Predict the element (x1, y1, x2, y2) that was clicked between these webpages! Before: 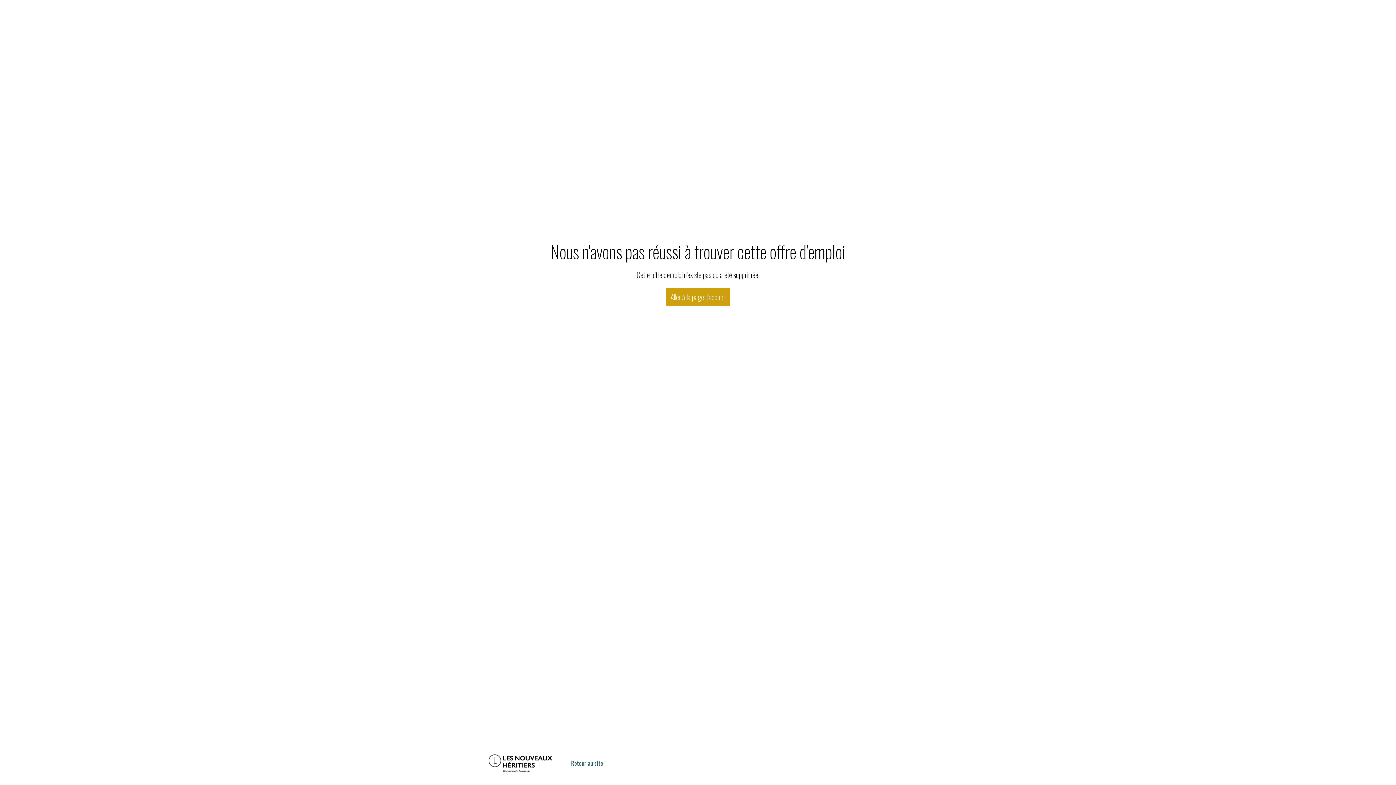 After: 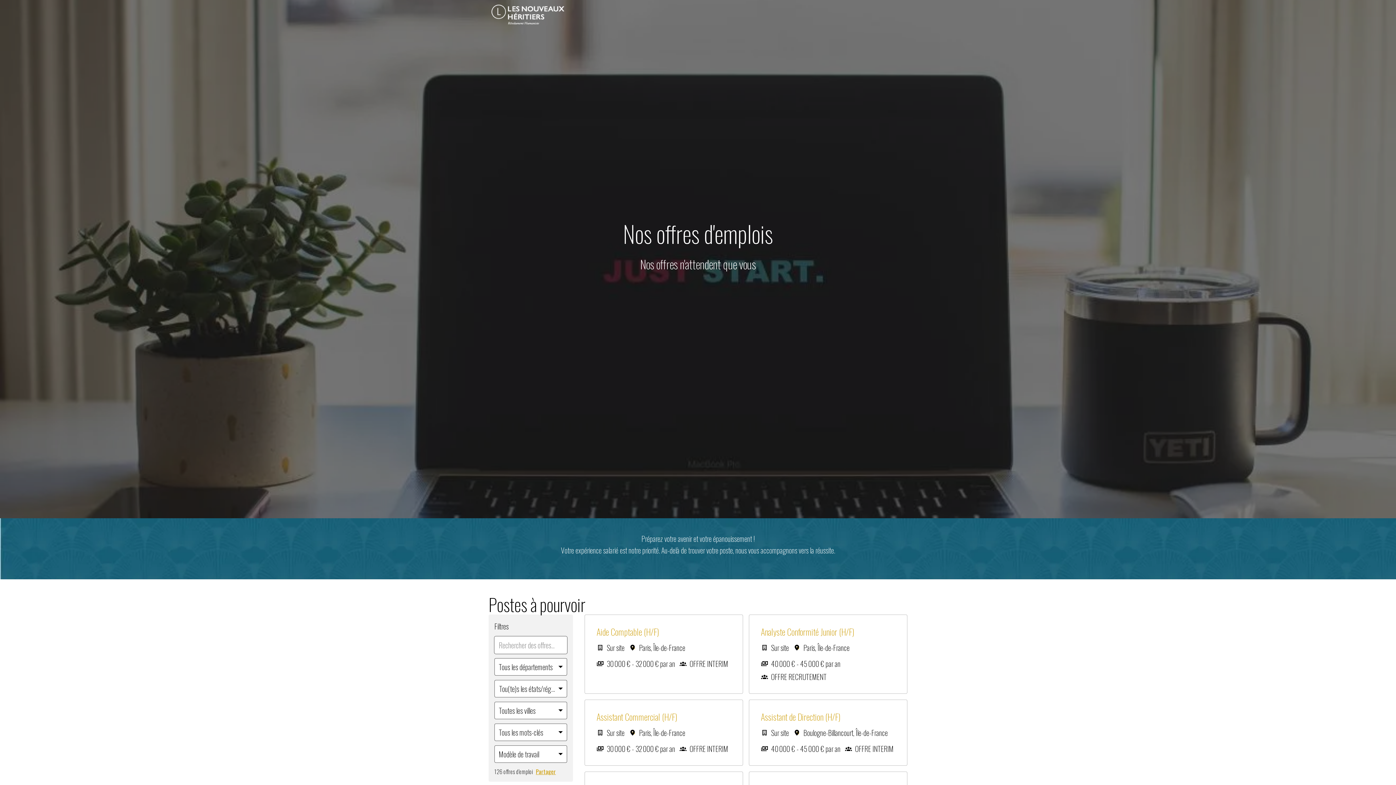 Action: bbox: (666, 288, 730, 306) label: Aller à la page d'accueil